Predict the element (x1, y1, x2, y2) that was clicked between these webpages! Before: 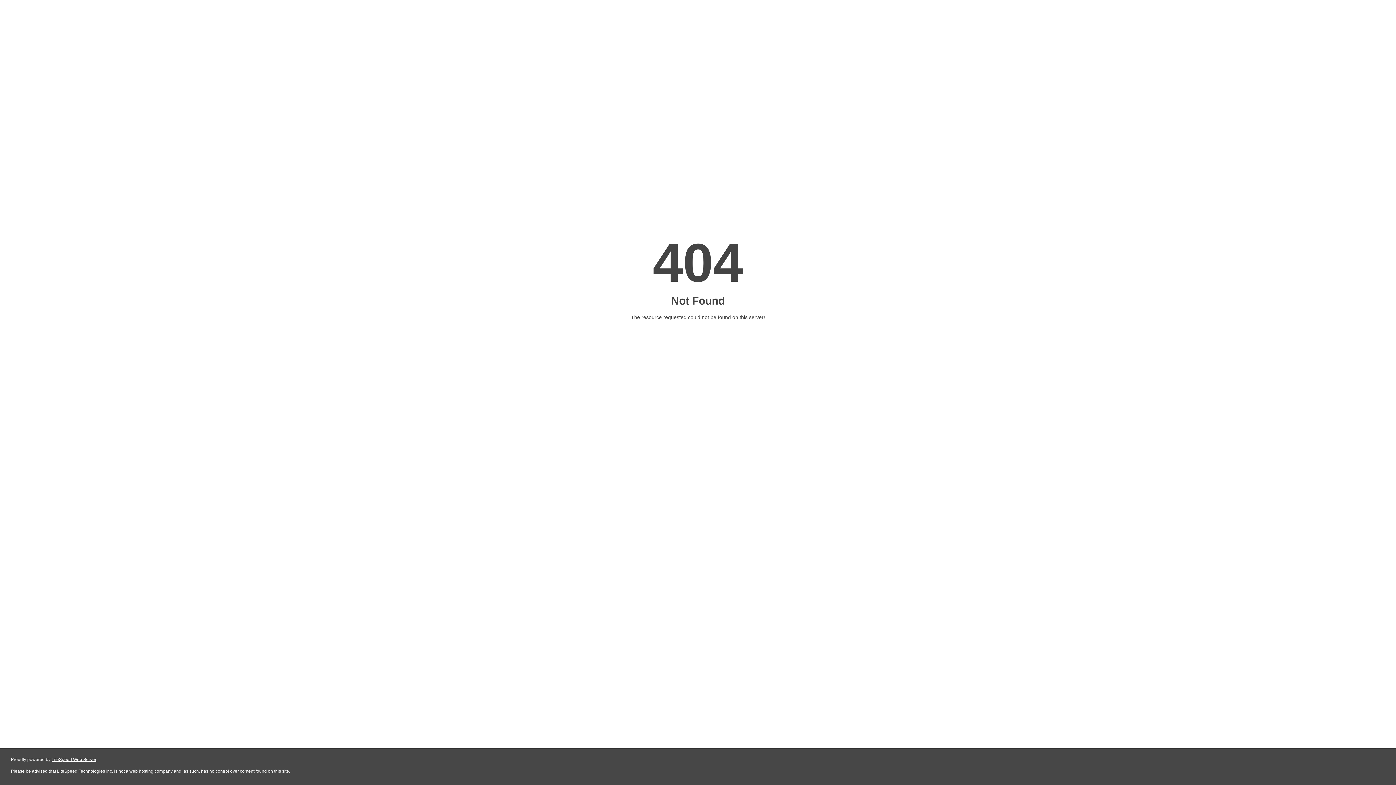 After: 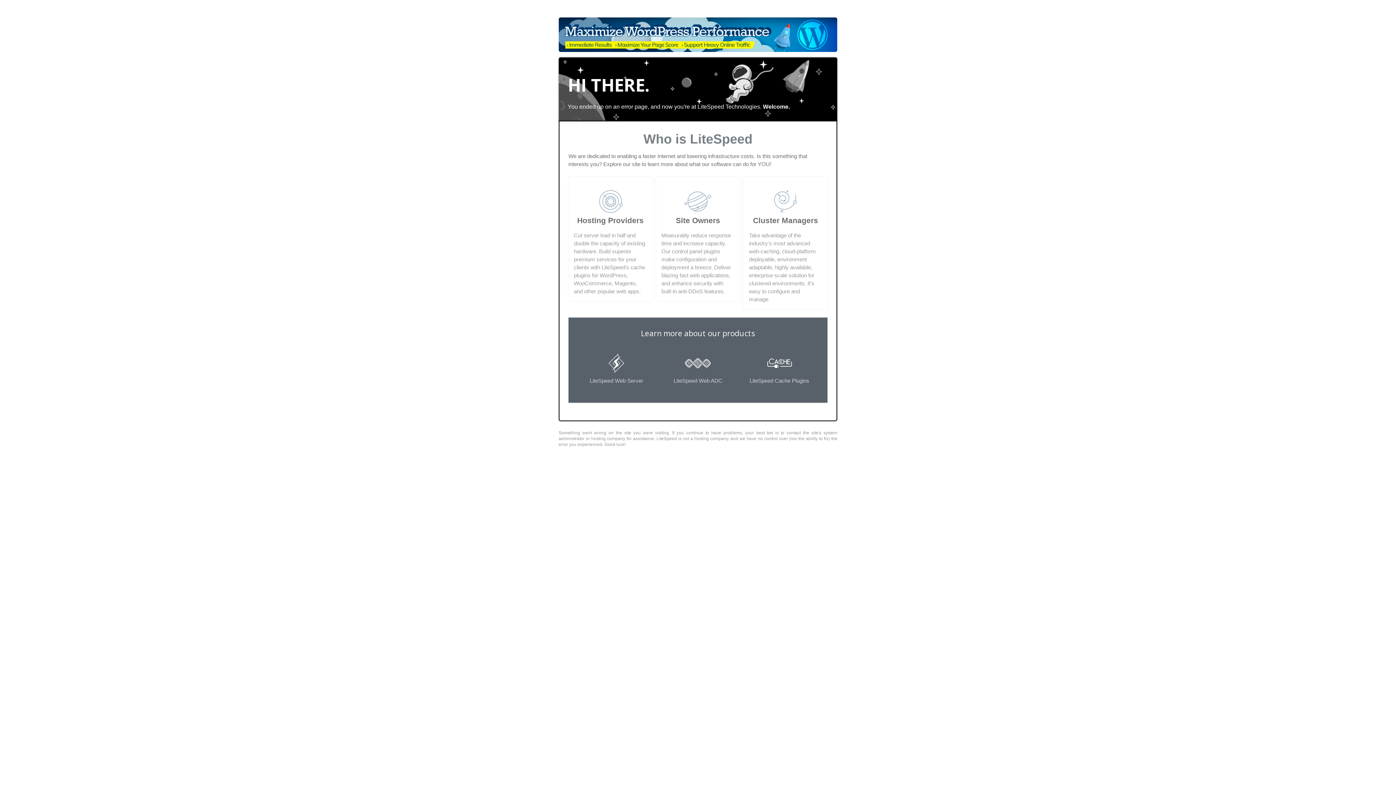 Action: label: LiteSpeed Web Server bbox: (51, 757, 96, 762)